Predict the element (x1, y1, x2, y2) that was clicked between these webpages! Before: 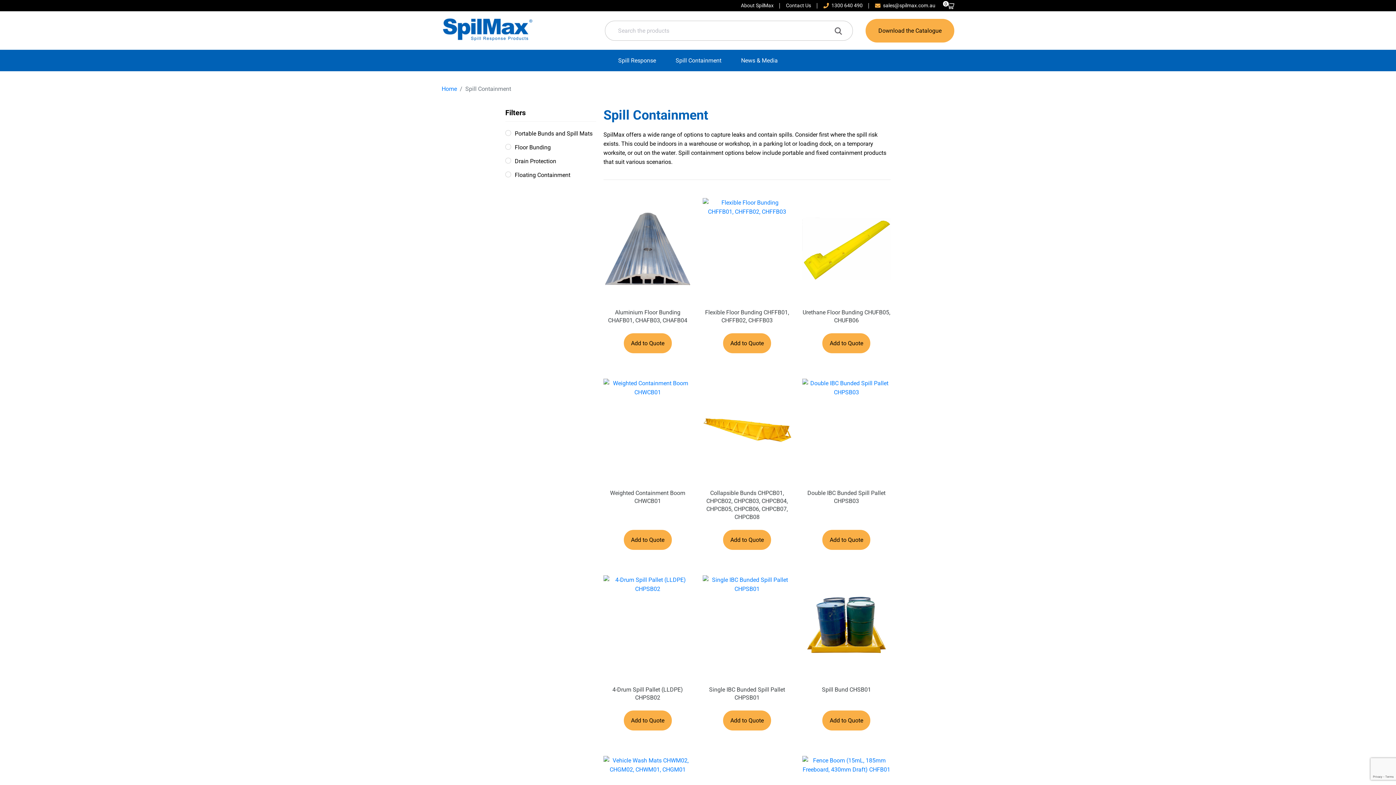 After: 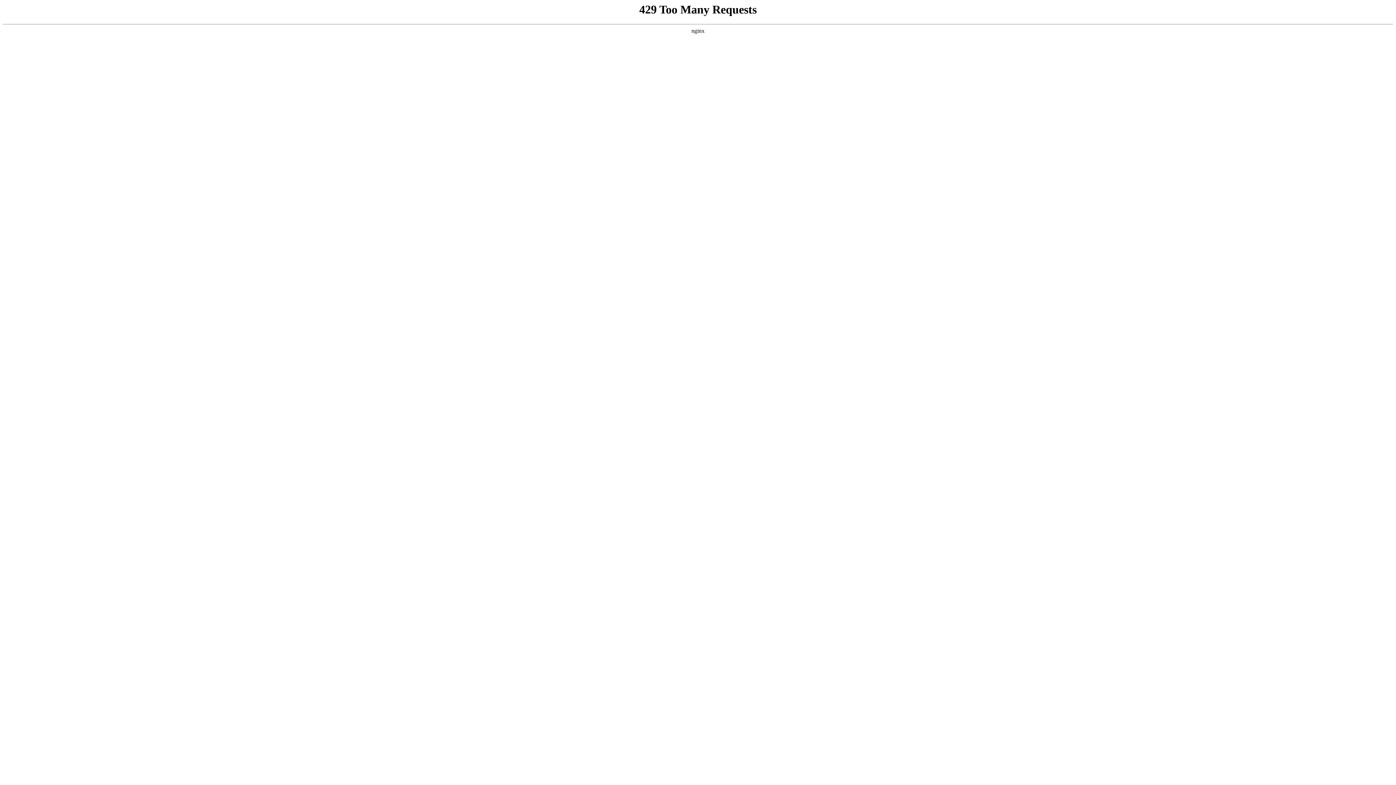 Action: bbox: (675, 56, 721, 65) label: Spill Containment